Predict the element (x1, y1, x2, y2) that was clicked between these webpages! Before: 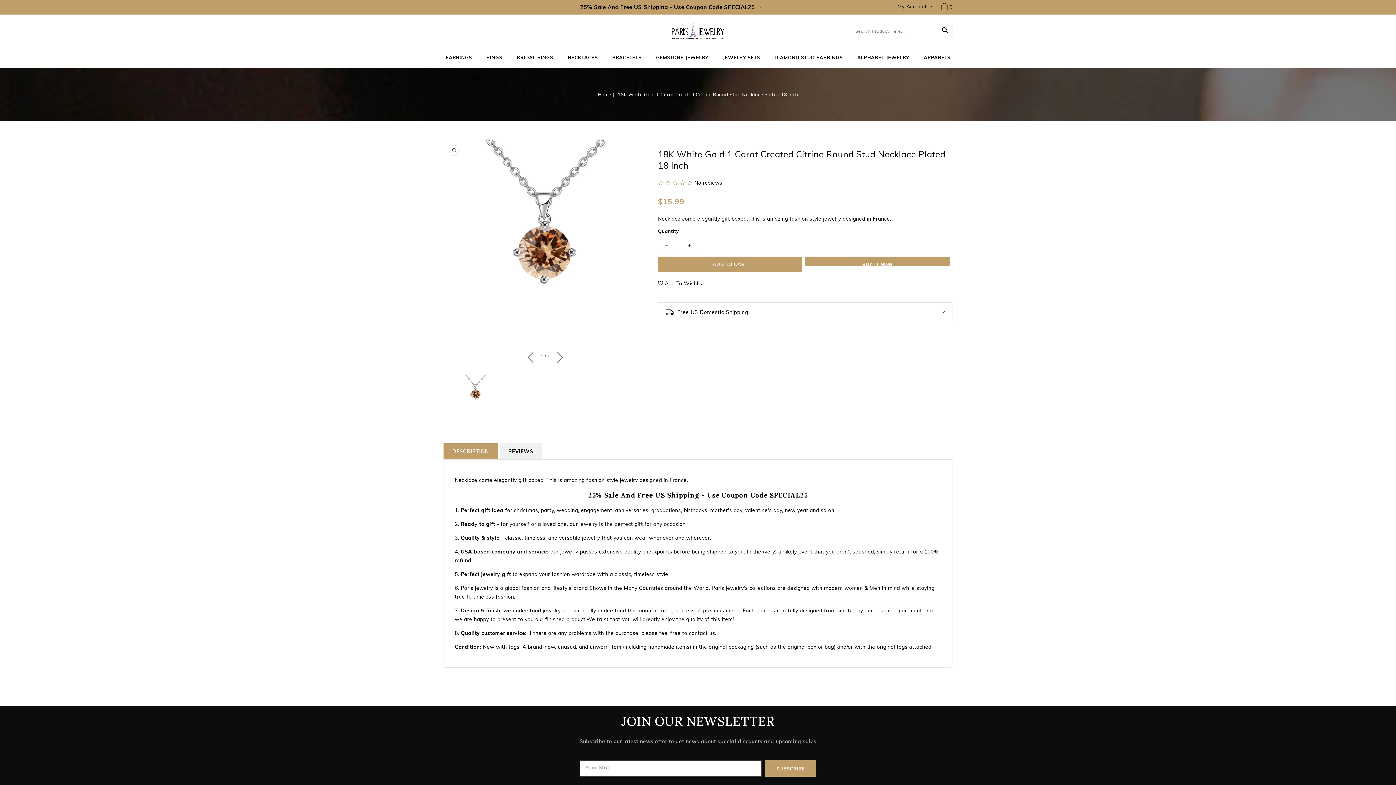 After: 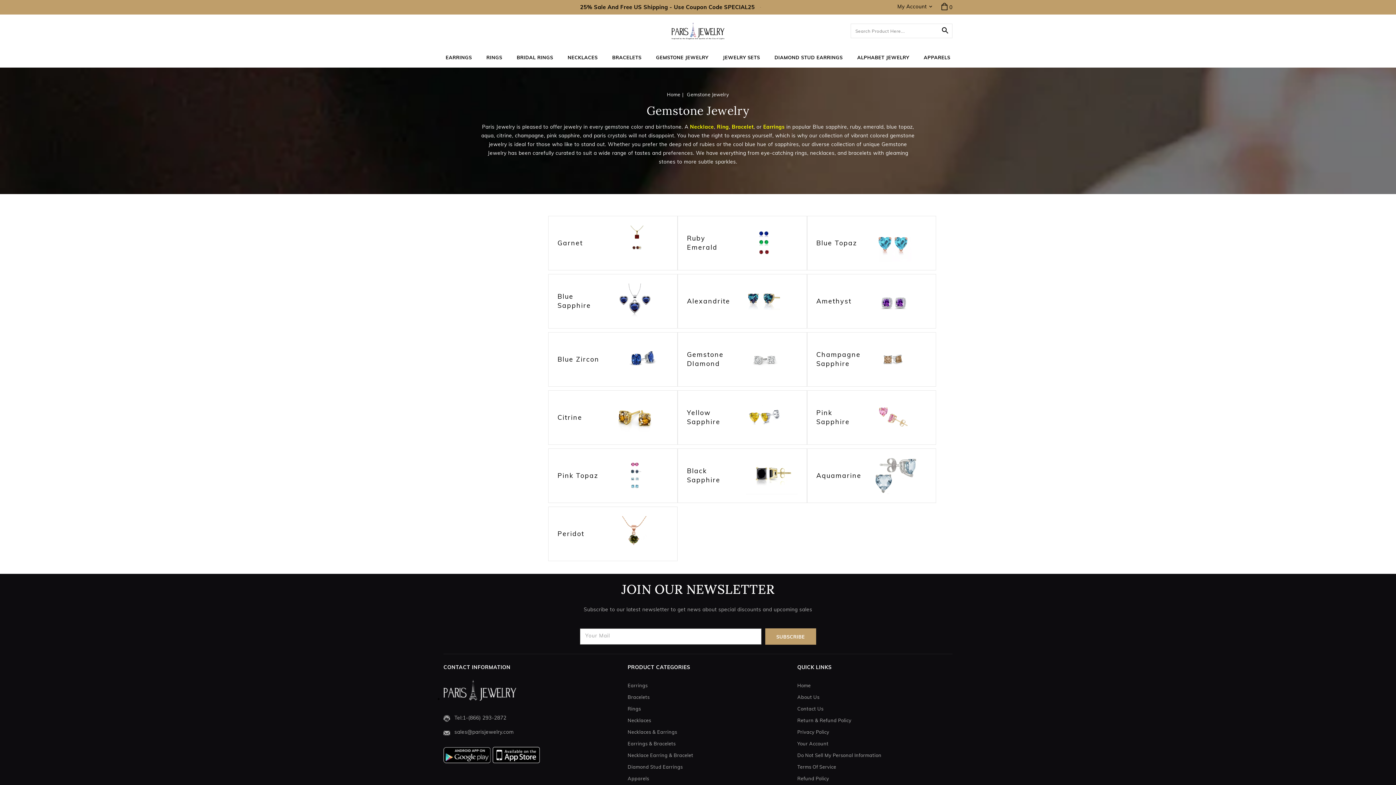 Action: bbox: (656, 54, 708, 60) label: GEMSTONE JEWELRY